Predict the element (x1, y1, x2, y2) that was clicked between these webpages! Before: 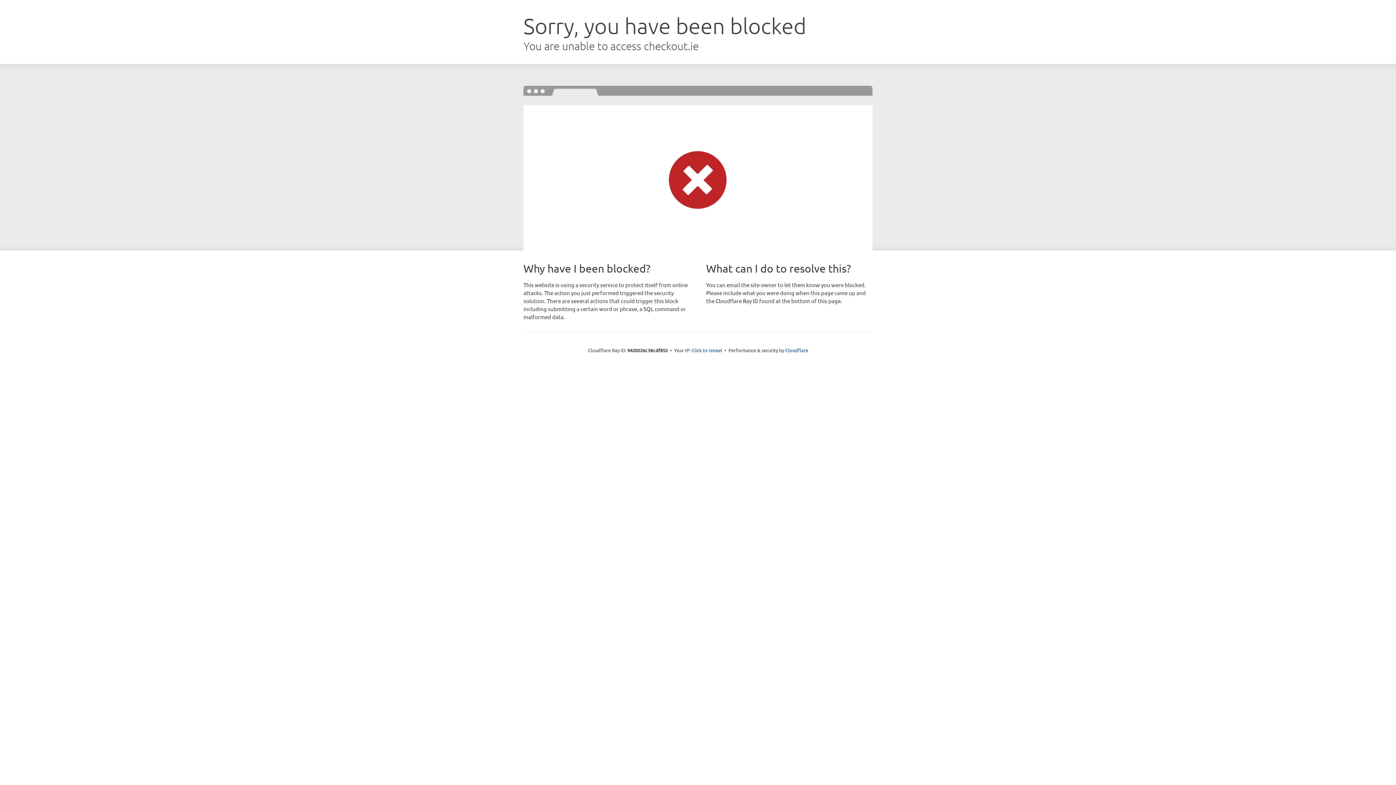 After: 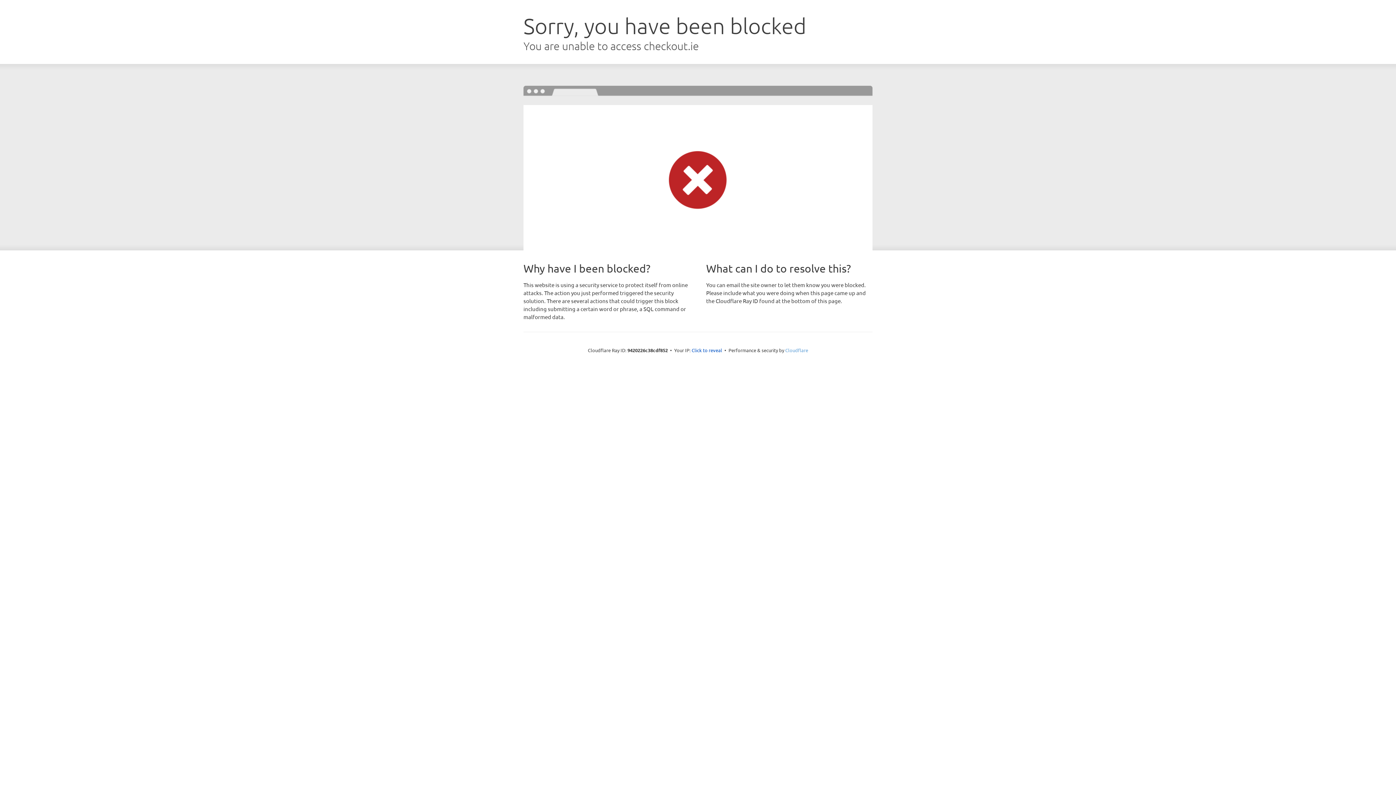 Action: bbox: (785, 347, 808, 353) label: Cloudflare